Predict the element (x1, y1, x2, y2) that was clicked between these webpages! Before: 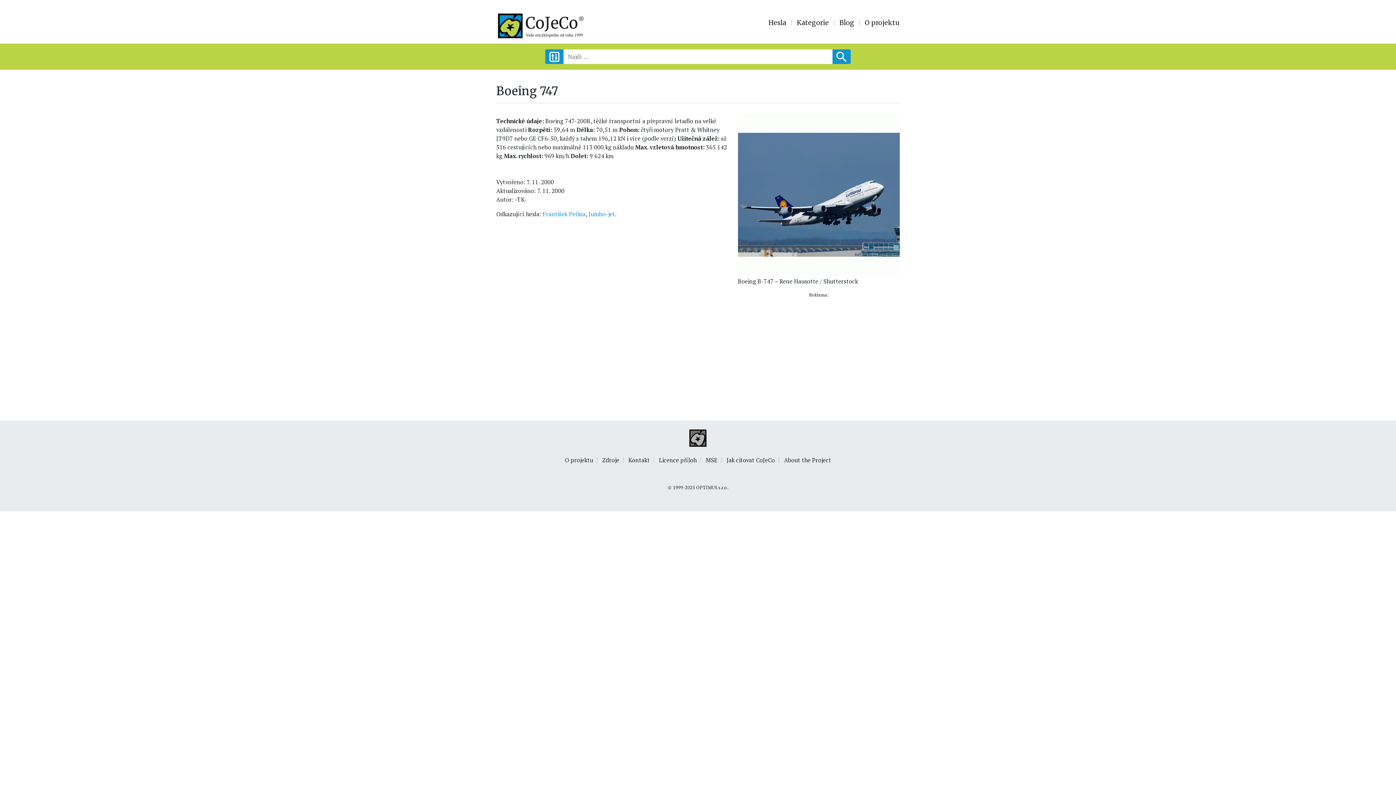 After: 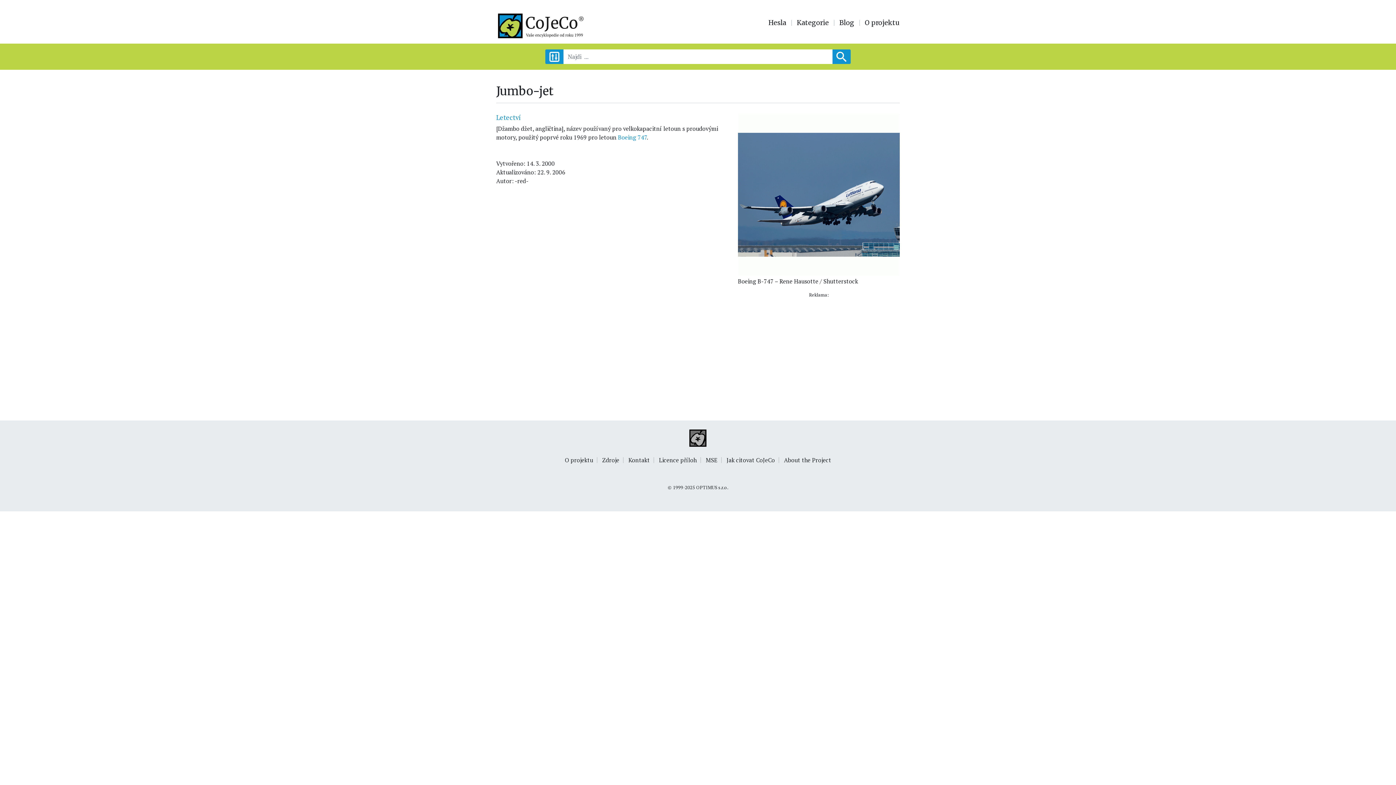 Action: label: Jumbo-jet bbox: (588, 210, 615, 218)